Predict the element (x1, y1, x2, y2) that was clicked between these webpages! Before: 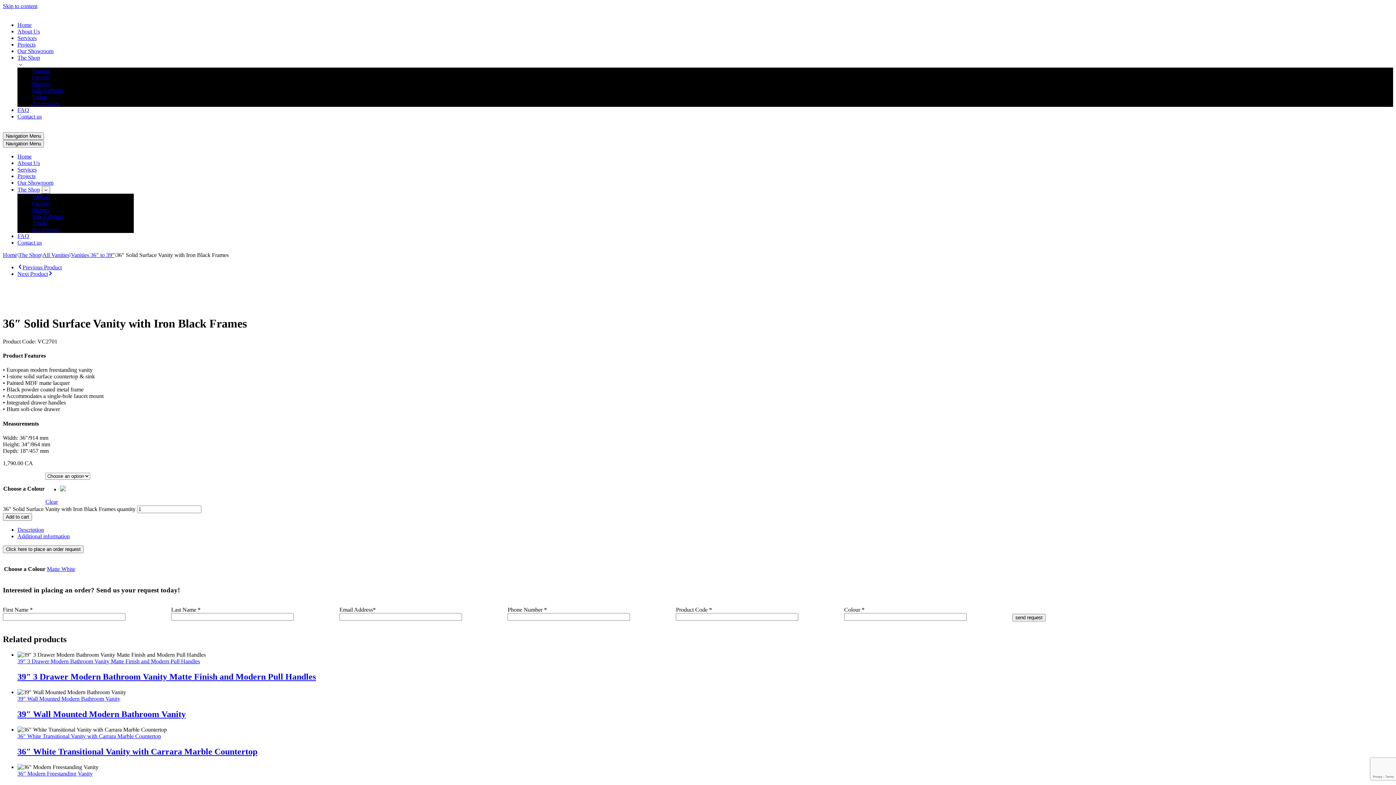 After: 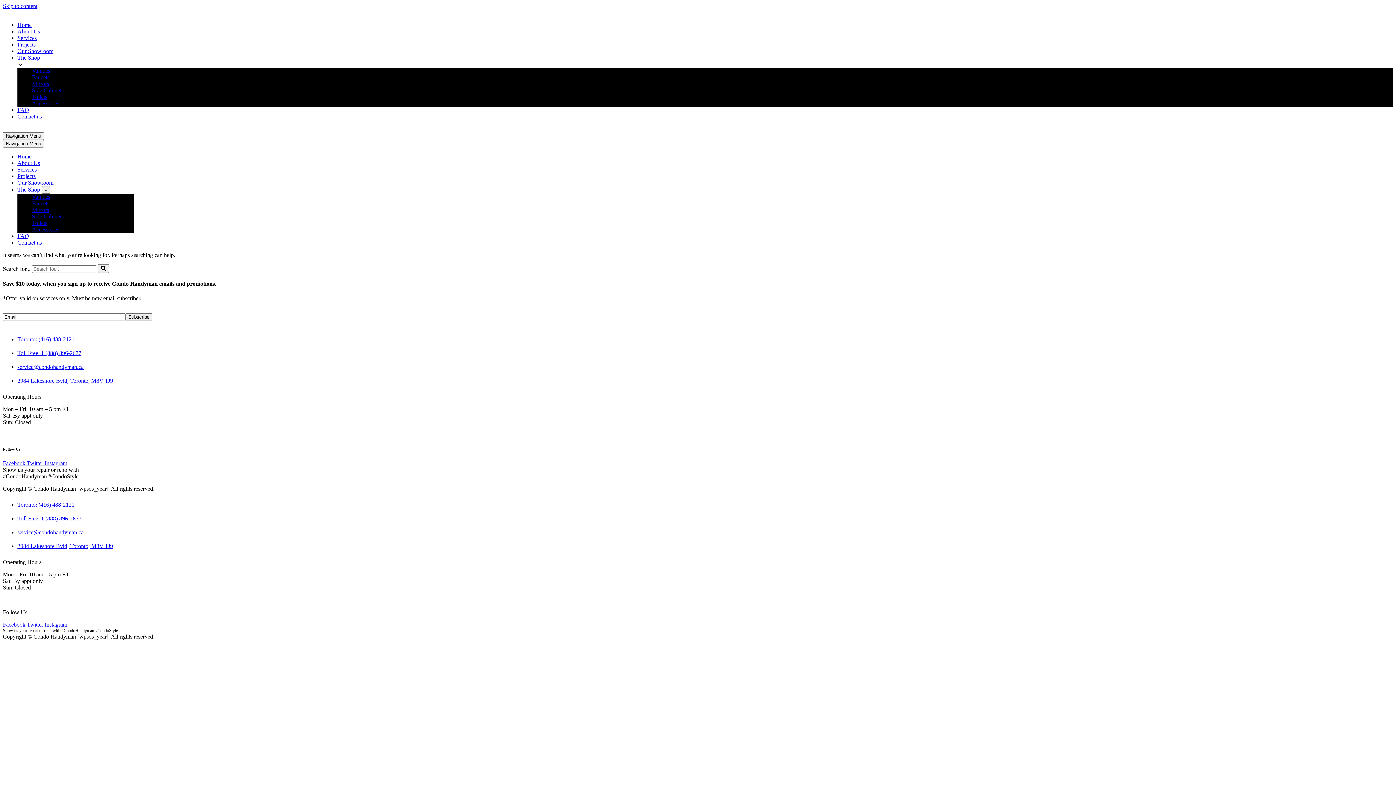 Action: bbox: (2, 289, 144, 296)